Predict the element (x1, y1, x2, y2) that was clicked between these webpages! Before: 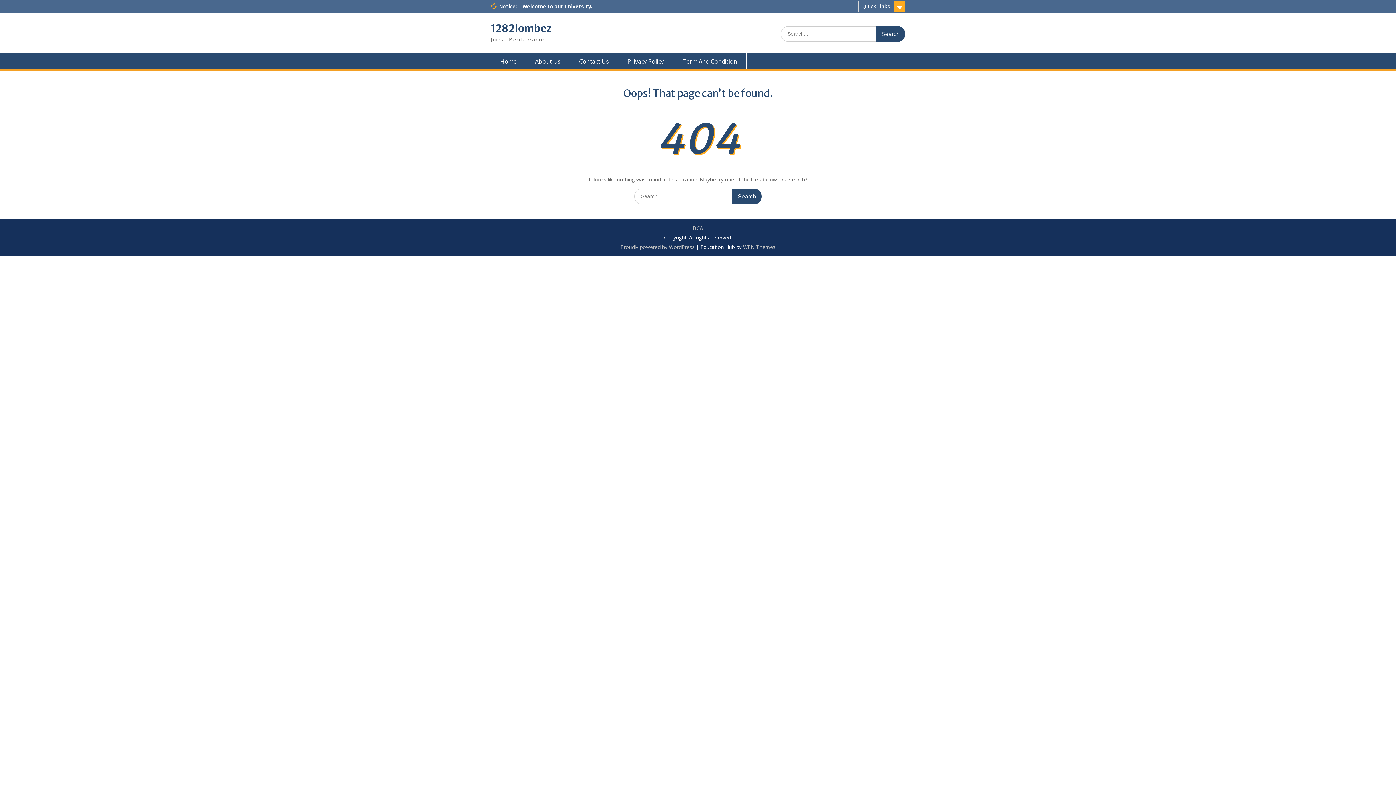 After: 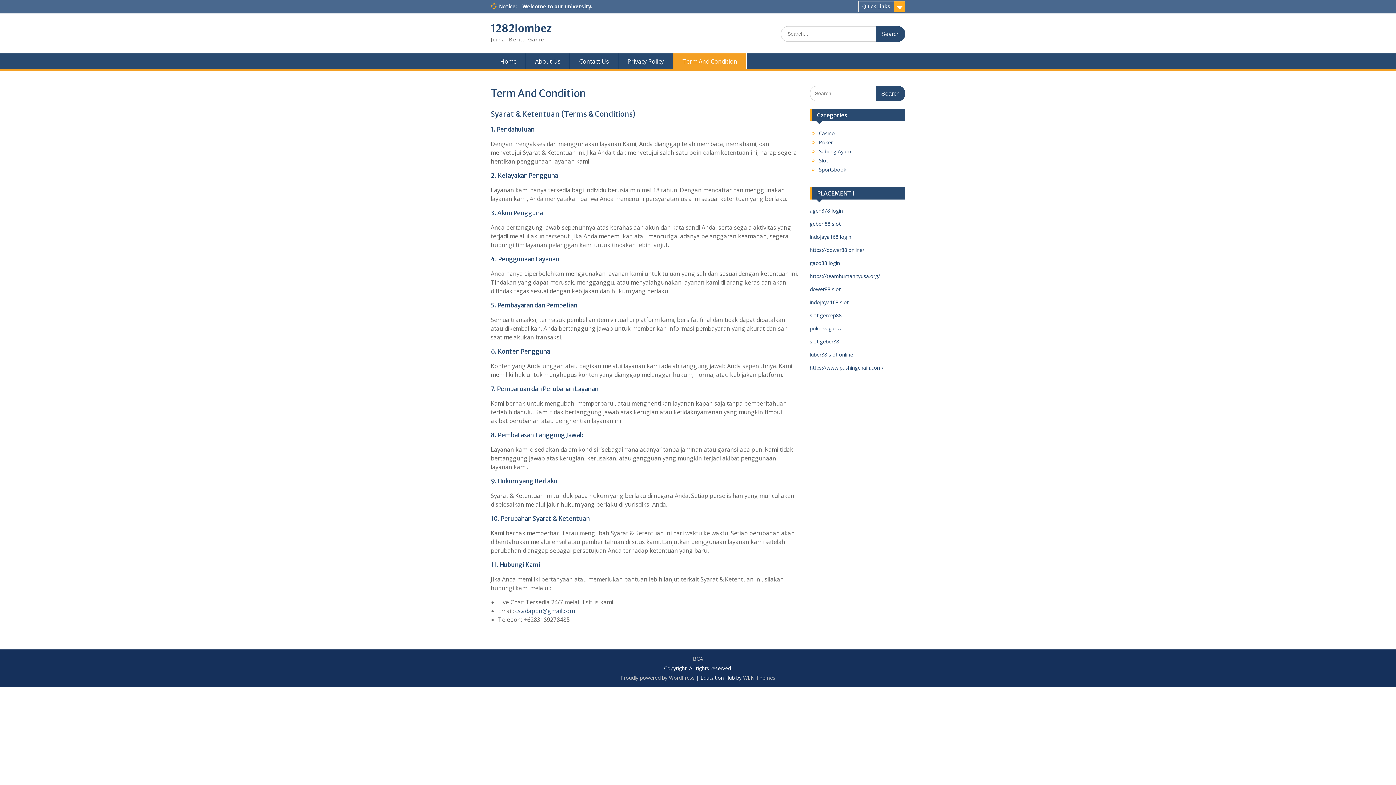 Action: bbox: (673, 53, 746, 69) label: Term And Condition